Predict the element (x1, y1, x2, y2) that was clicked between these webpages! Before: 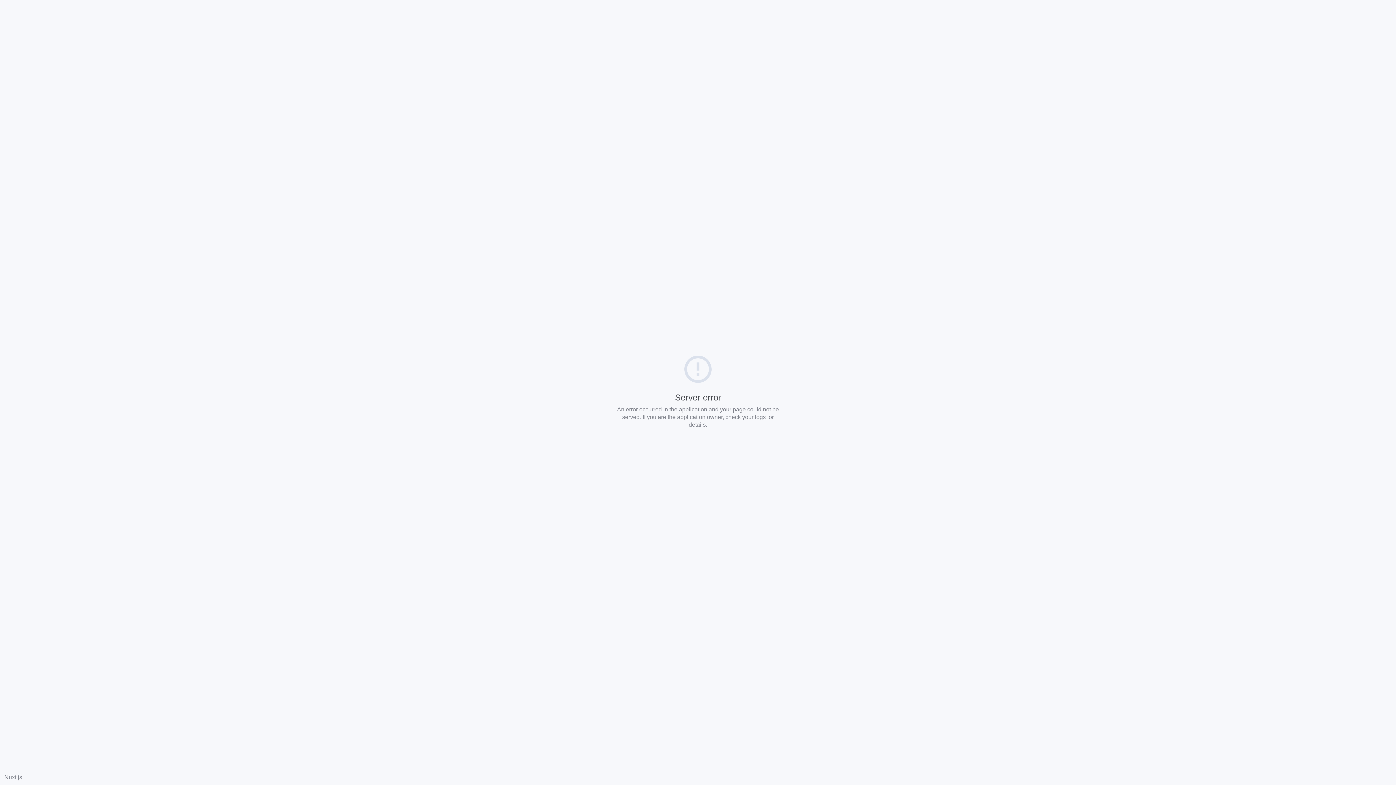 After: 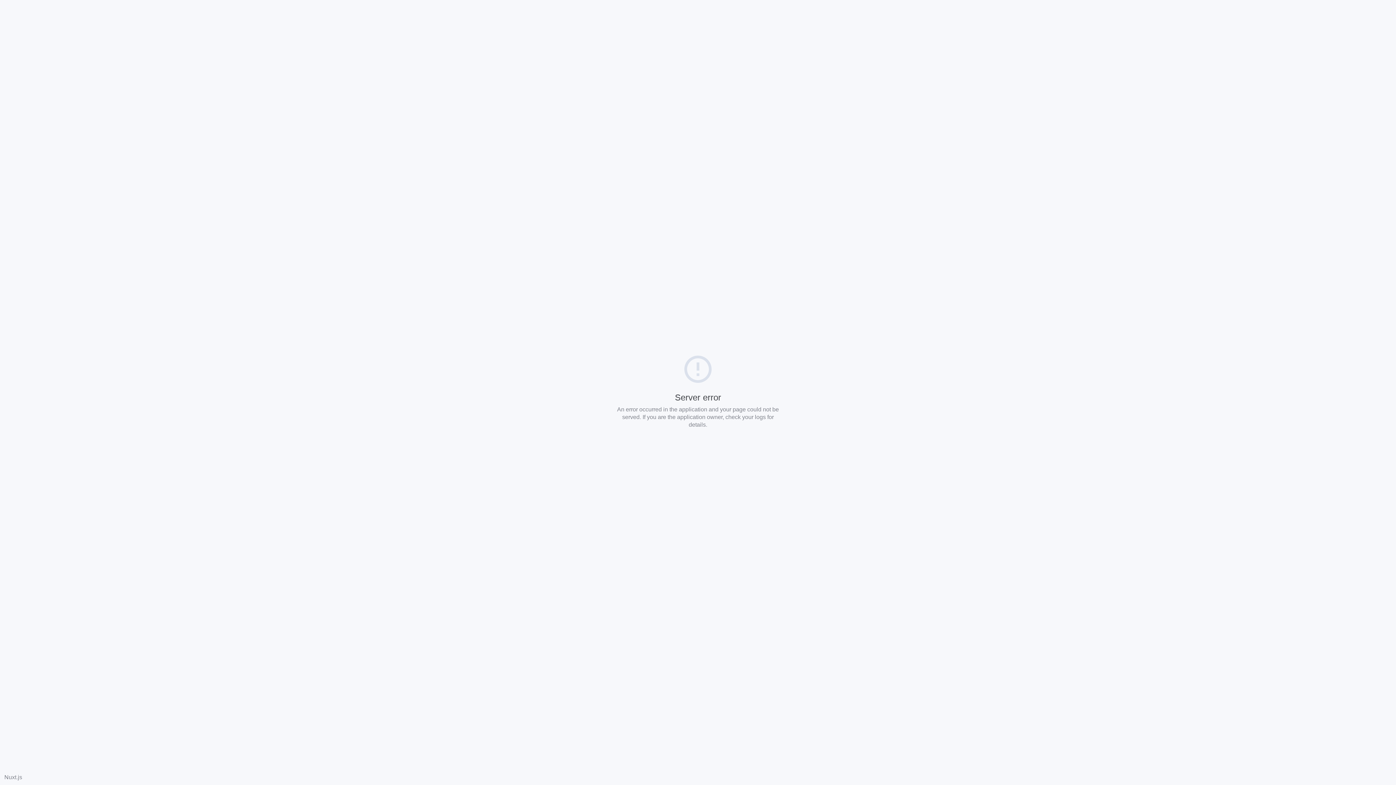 Action: label: Nuxt.js bbox: (4, 774, 22, 780)